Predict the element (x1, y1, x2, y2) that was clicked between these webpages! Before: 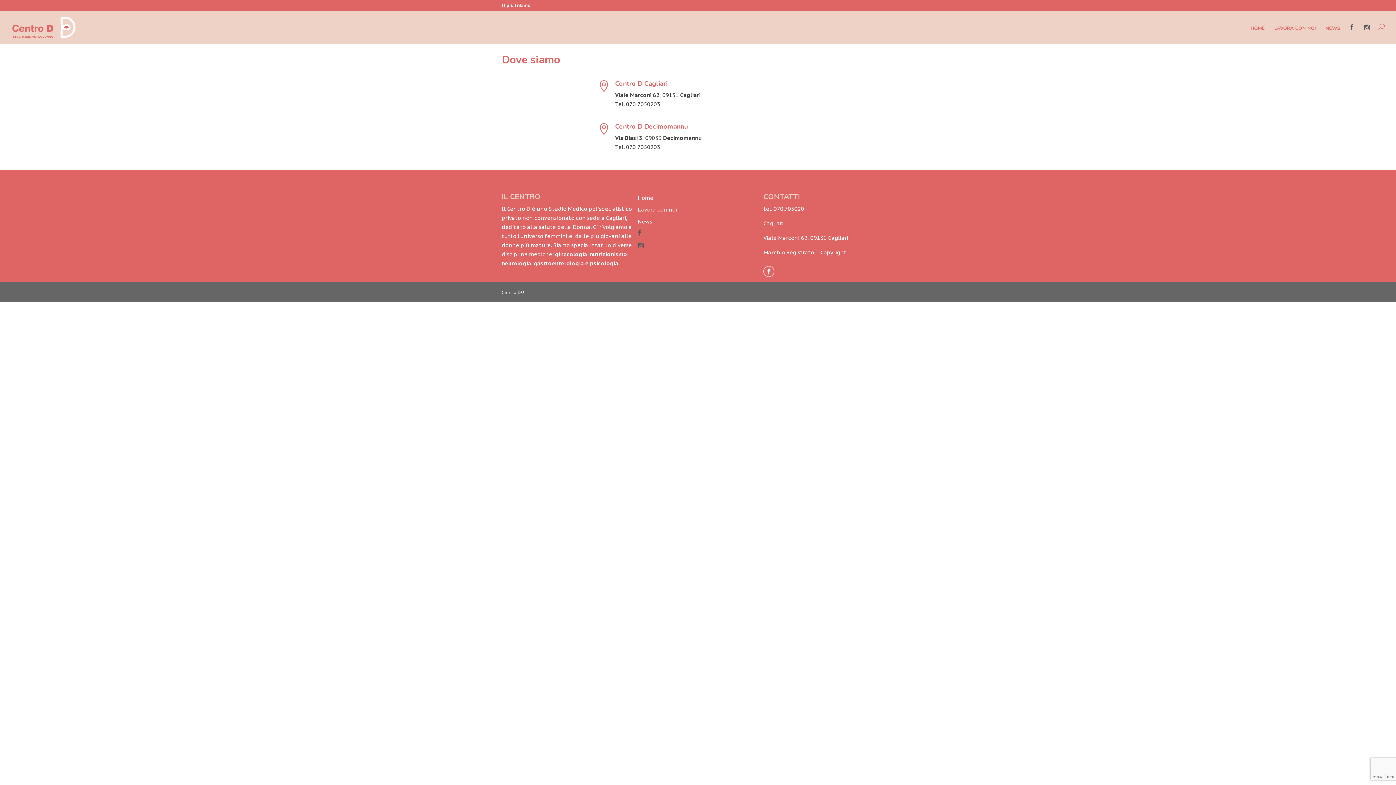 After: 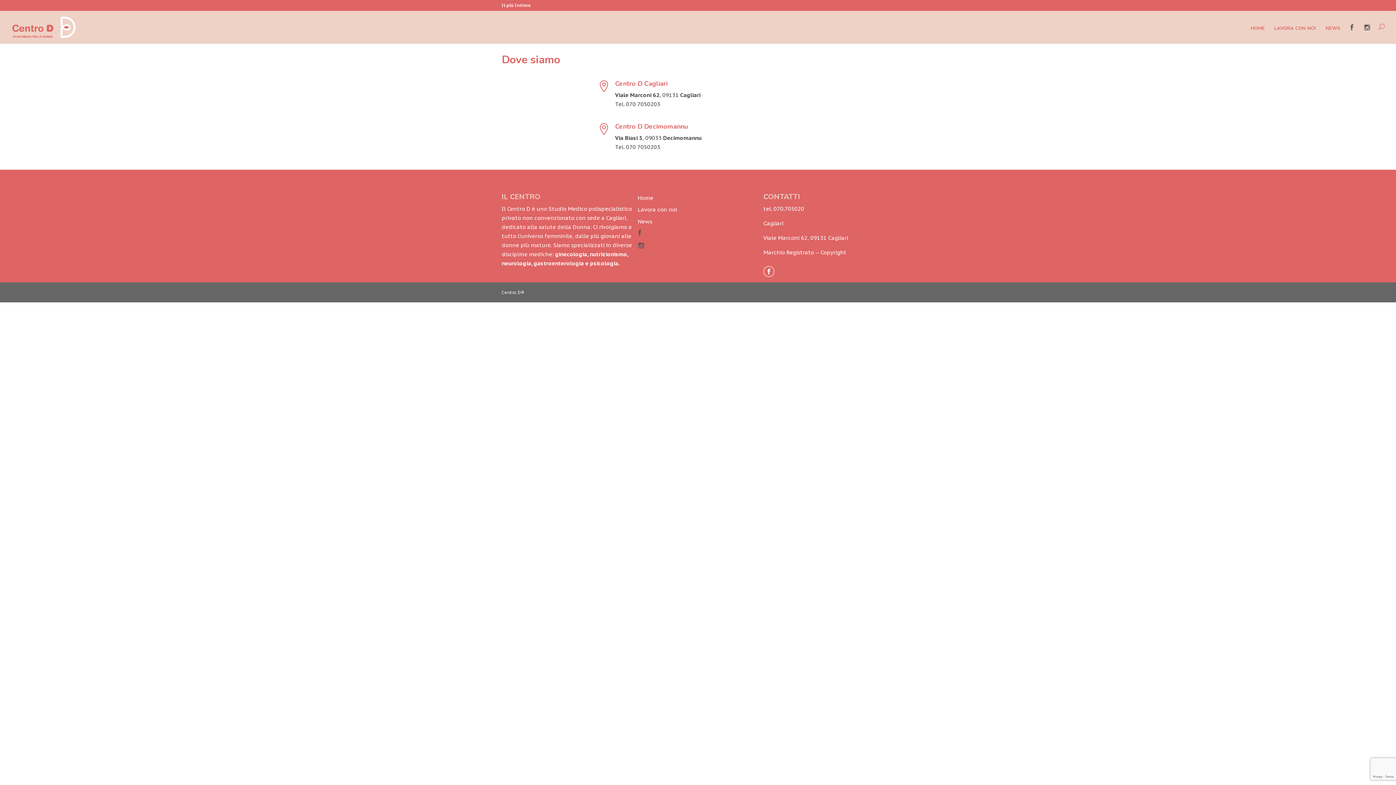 Action: label: 
 bbox: (763, 271, 774, 278)